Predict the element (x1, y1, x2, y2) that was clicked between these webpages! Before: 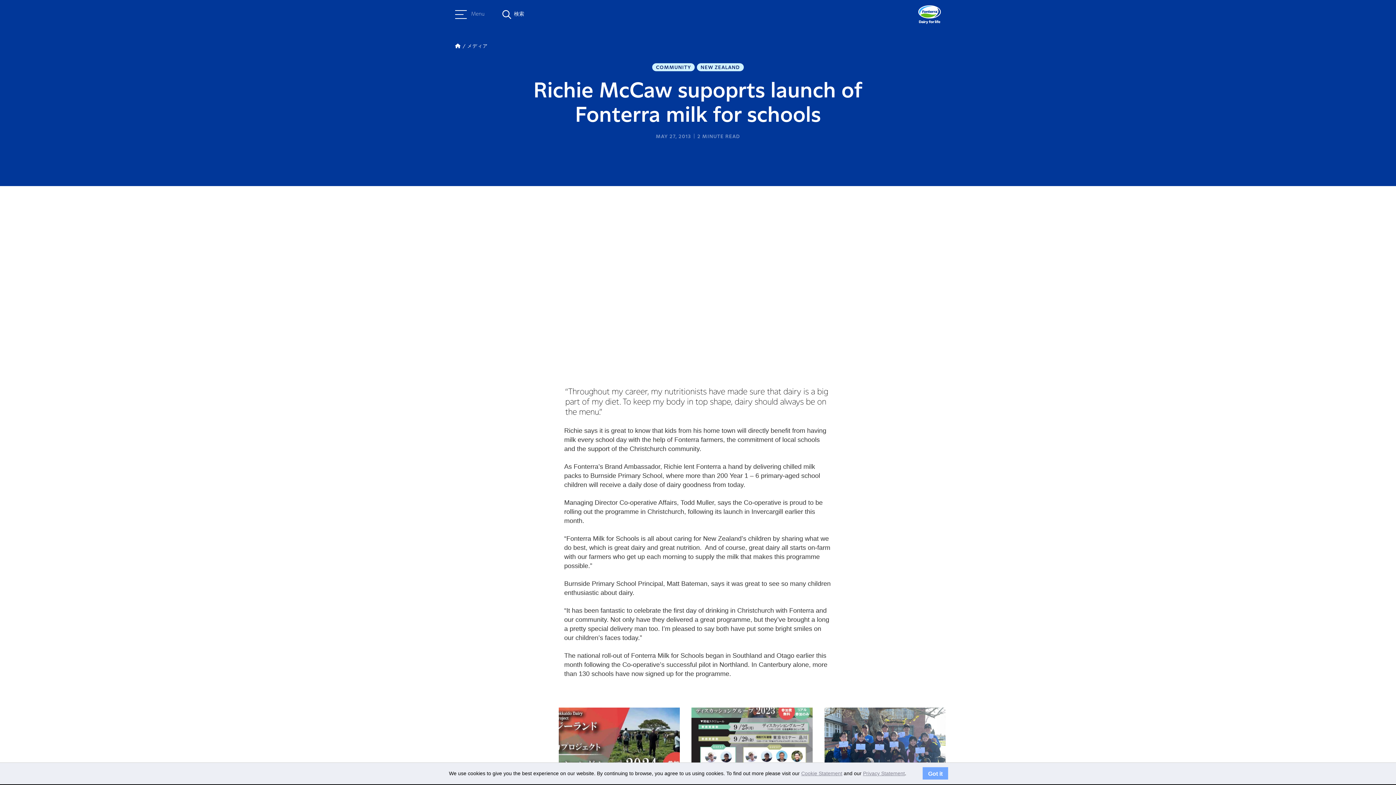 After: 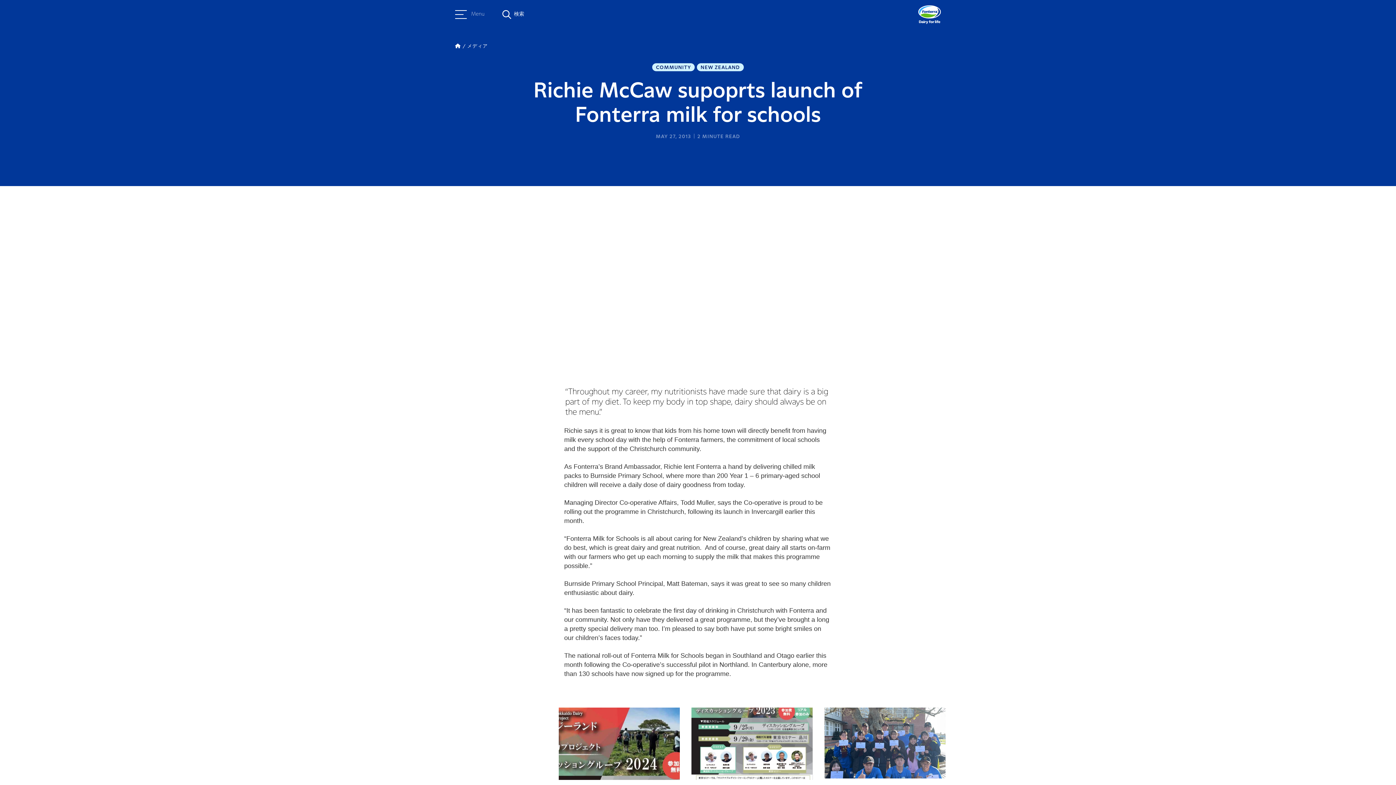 Action: bbox: (922, 767, 948, 780) label: Got it